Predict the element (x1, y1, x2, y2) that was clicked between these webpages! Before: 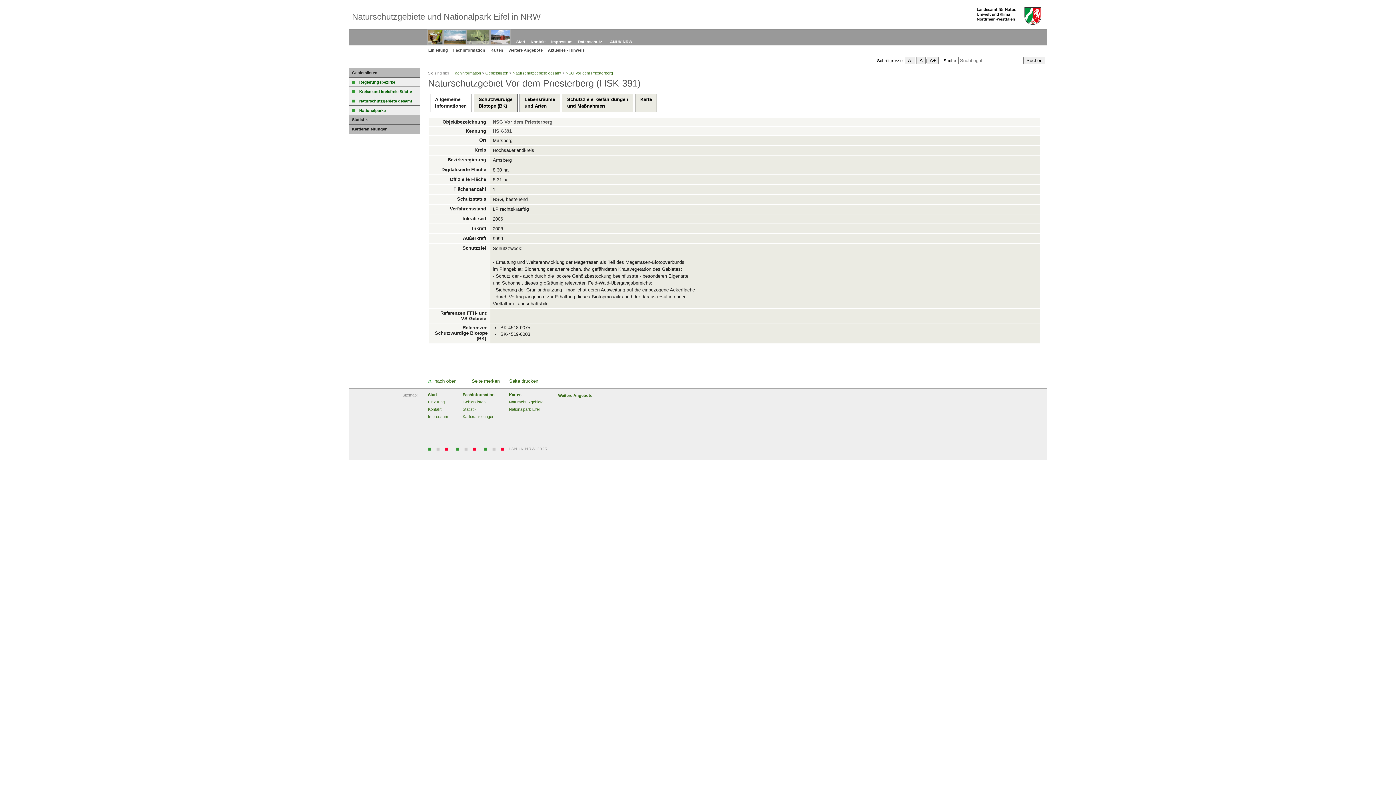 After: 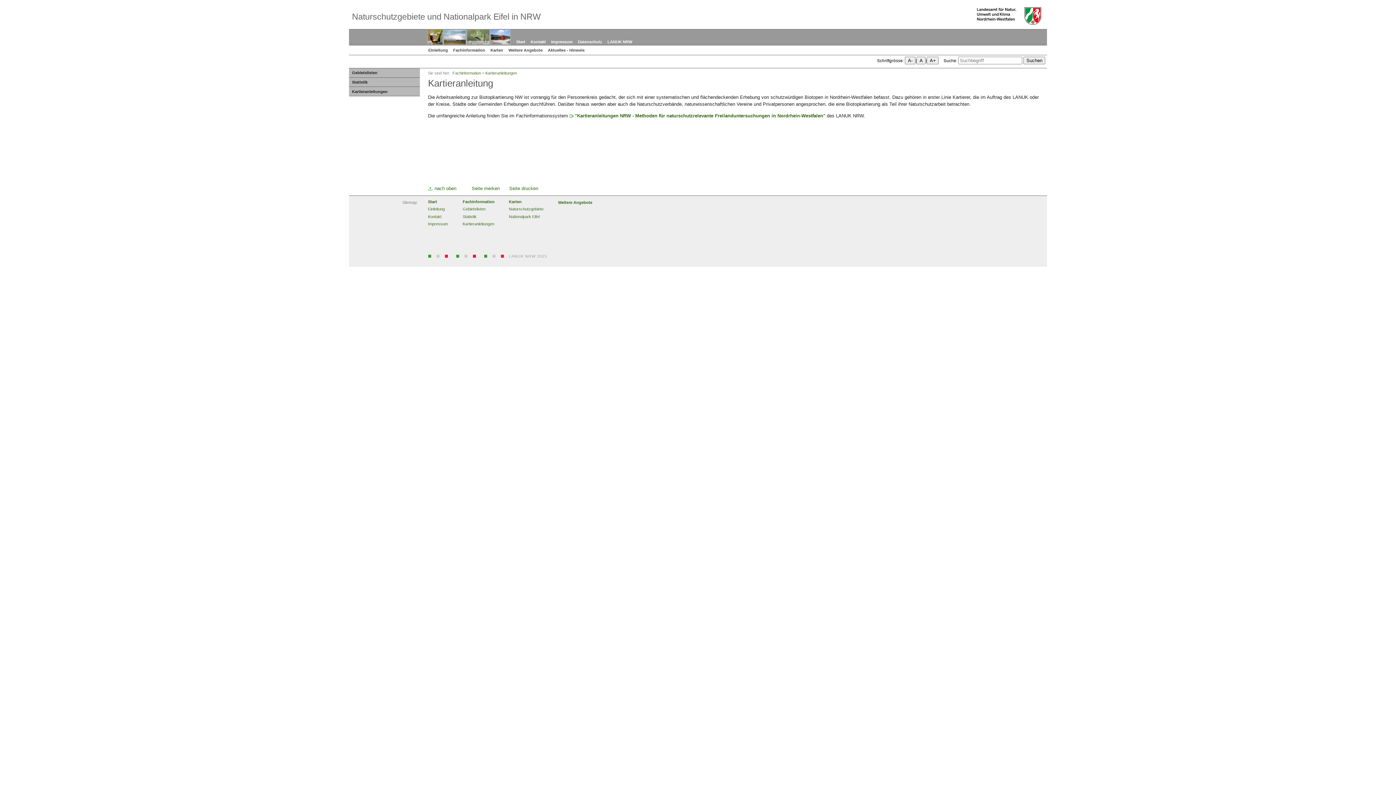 Action: label: Kartieranleitungen bbox: (349, 124, 420, 134)